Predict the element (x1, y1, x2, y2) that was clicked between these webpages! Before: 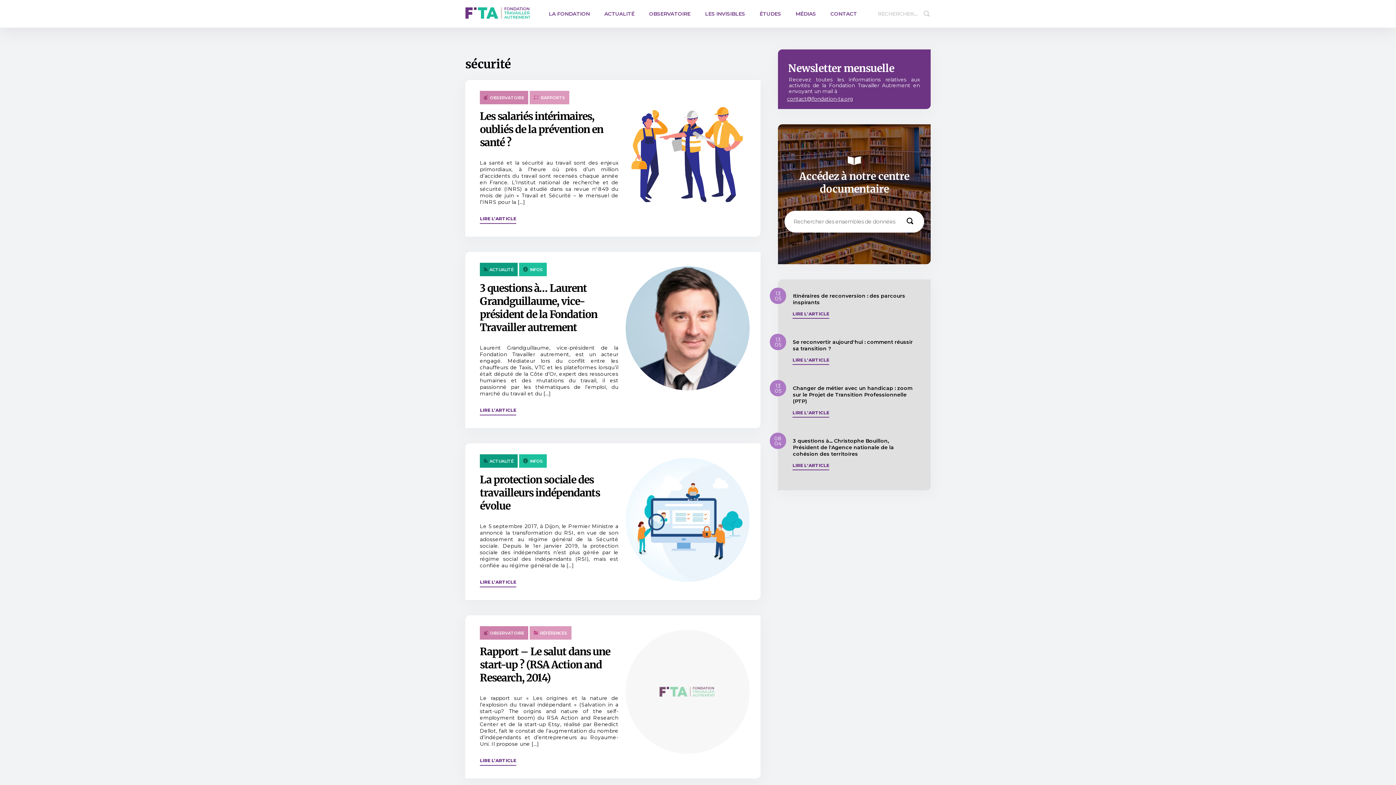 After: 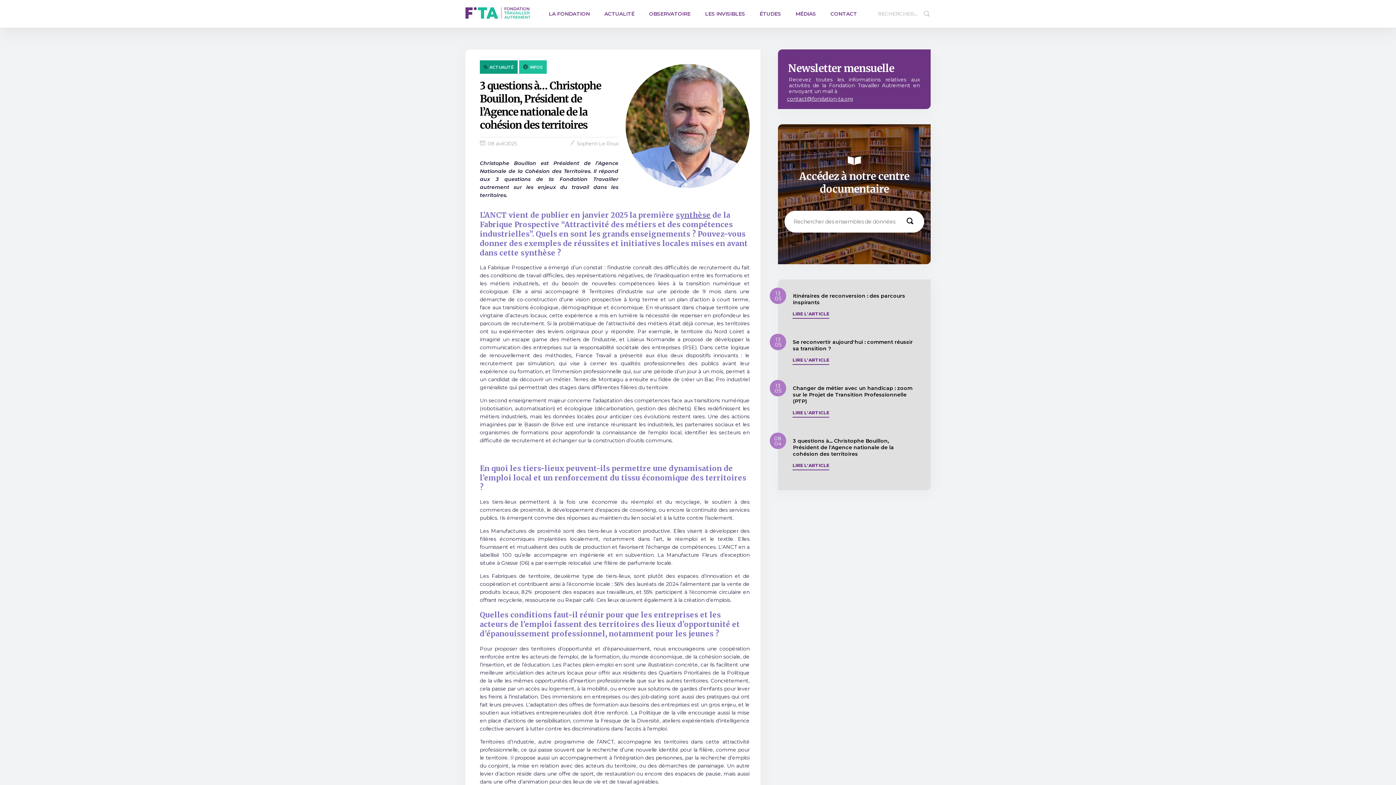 Action: label: LIRE L'ARTICLE bbox: (792, 463, 829, 470)